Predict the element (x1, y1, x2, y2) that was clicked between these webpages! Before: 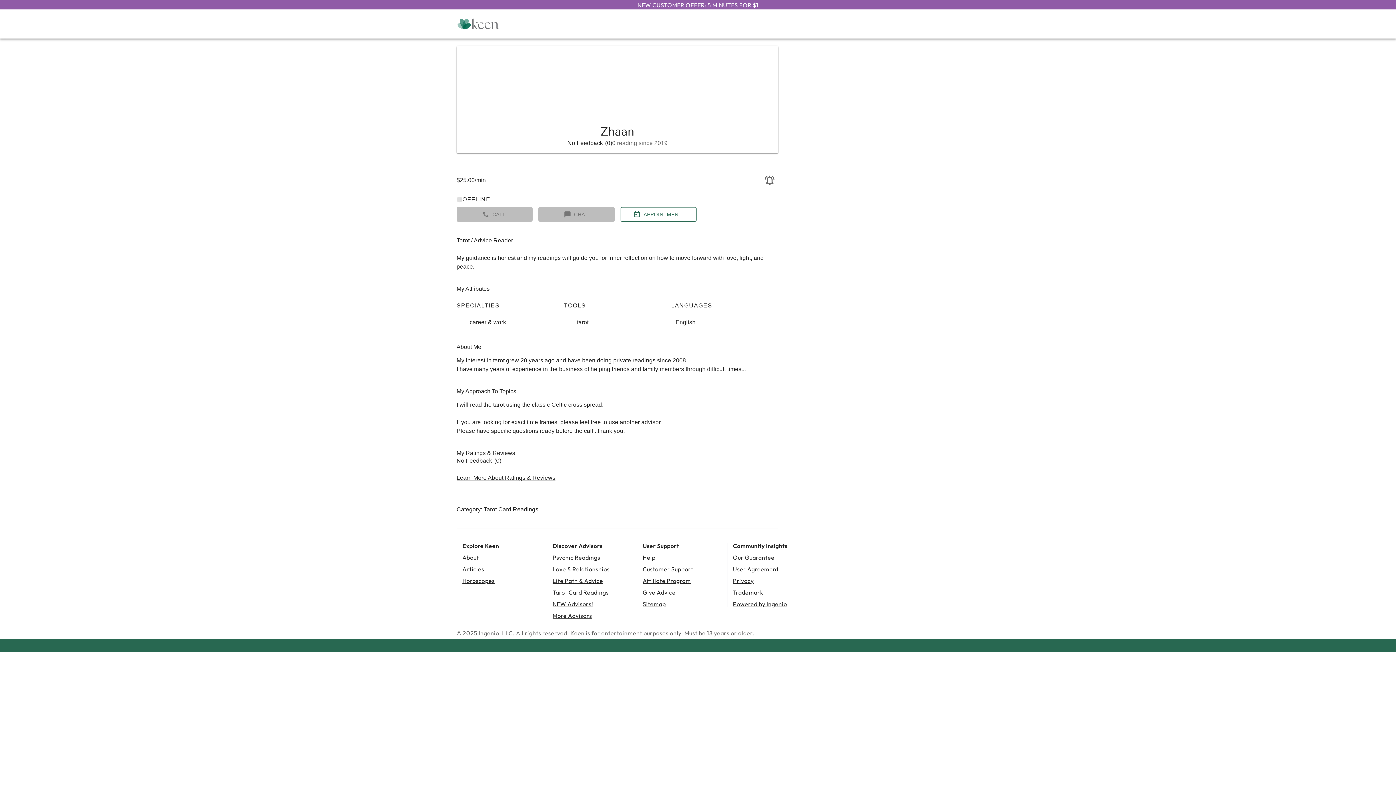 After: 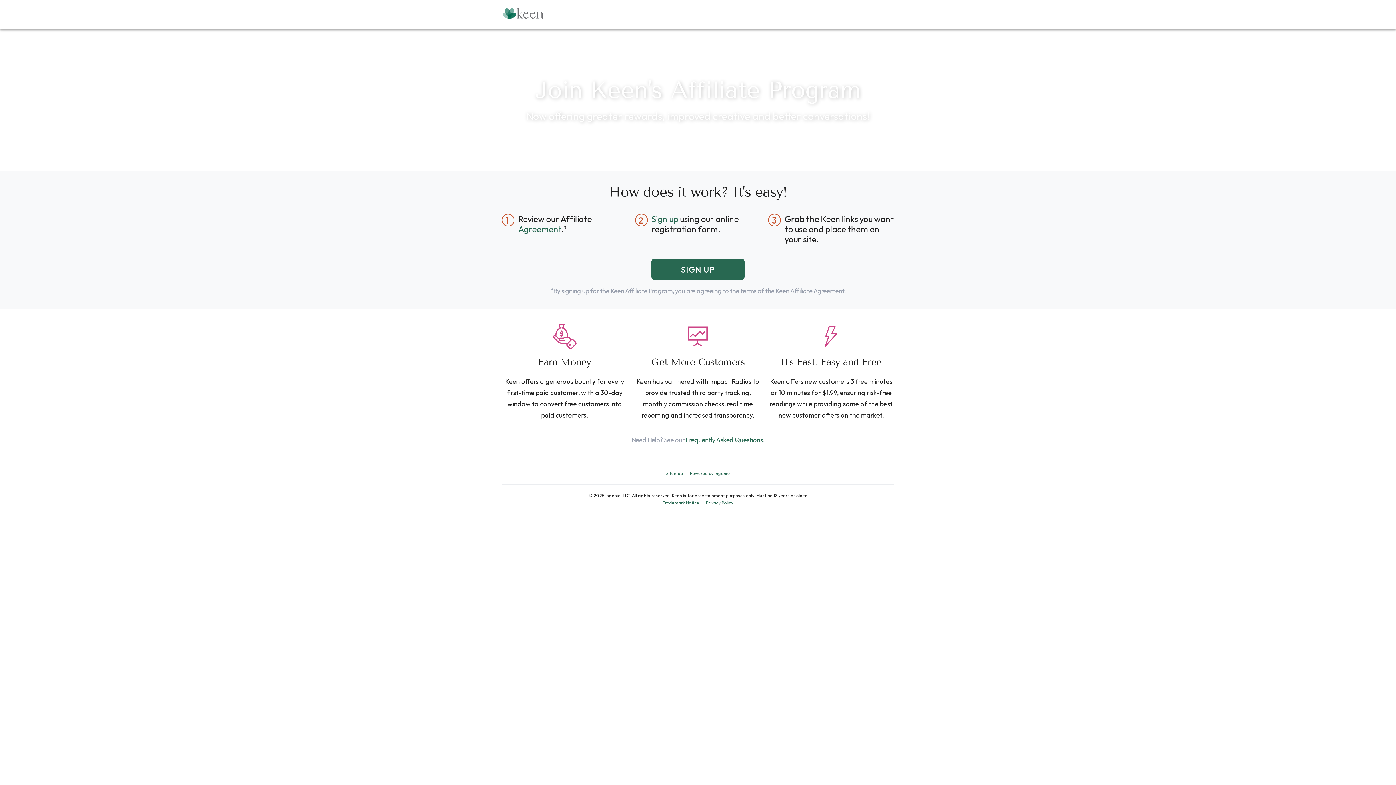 Action: label: Affiliate Program bbox: (642, 577, 691, 584)